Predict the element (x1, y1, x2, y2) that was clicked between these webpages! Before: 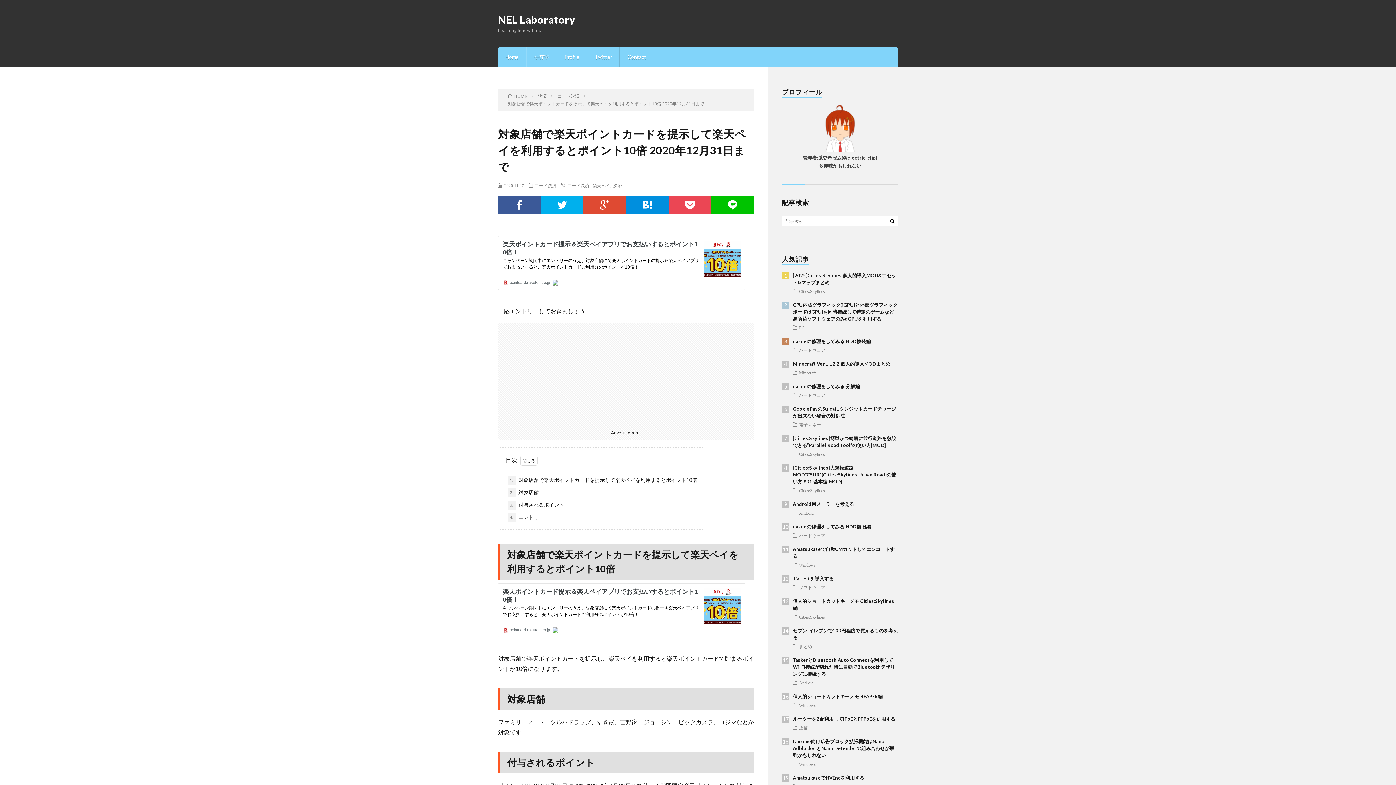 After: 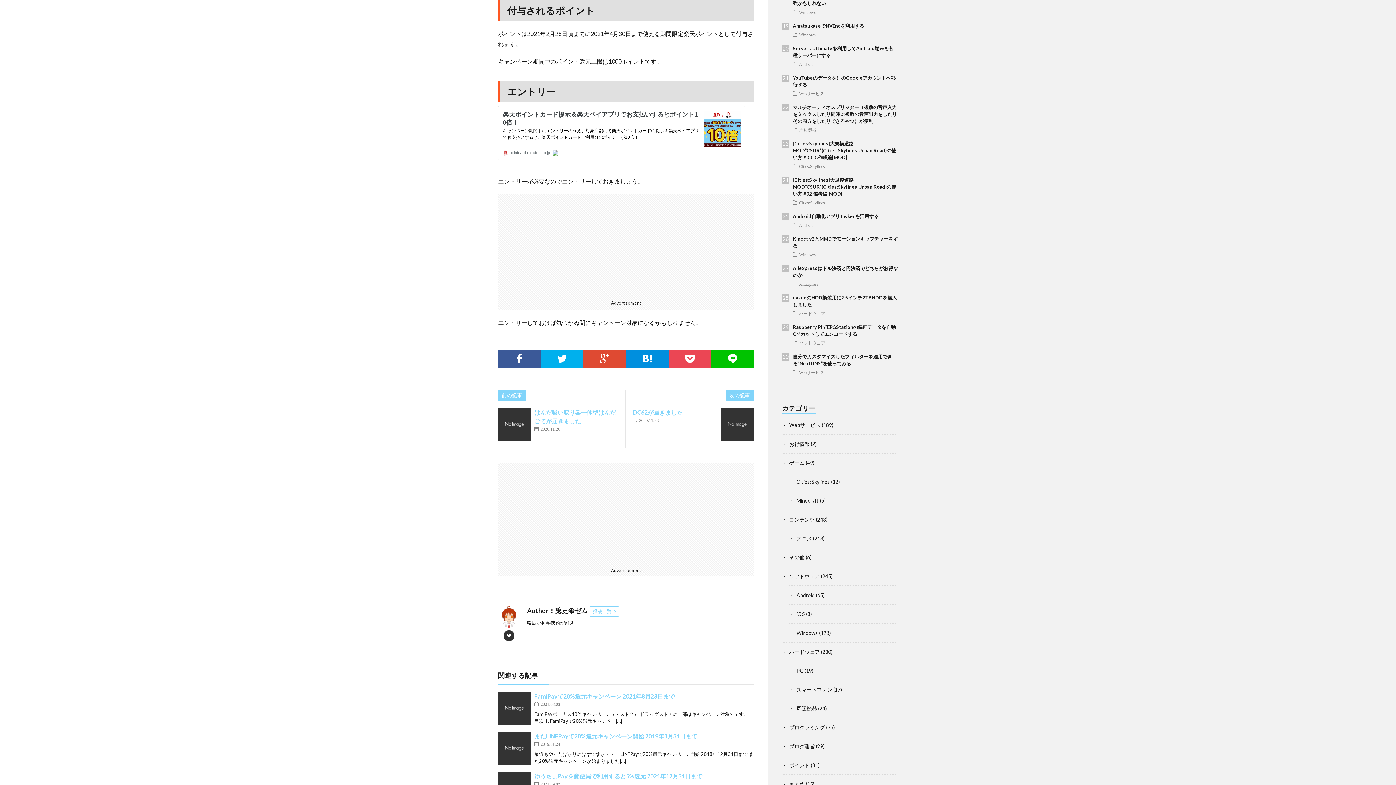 Action: bbox: (507, 501, 564, 509) label: 3. 付与されるポイント